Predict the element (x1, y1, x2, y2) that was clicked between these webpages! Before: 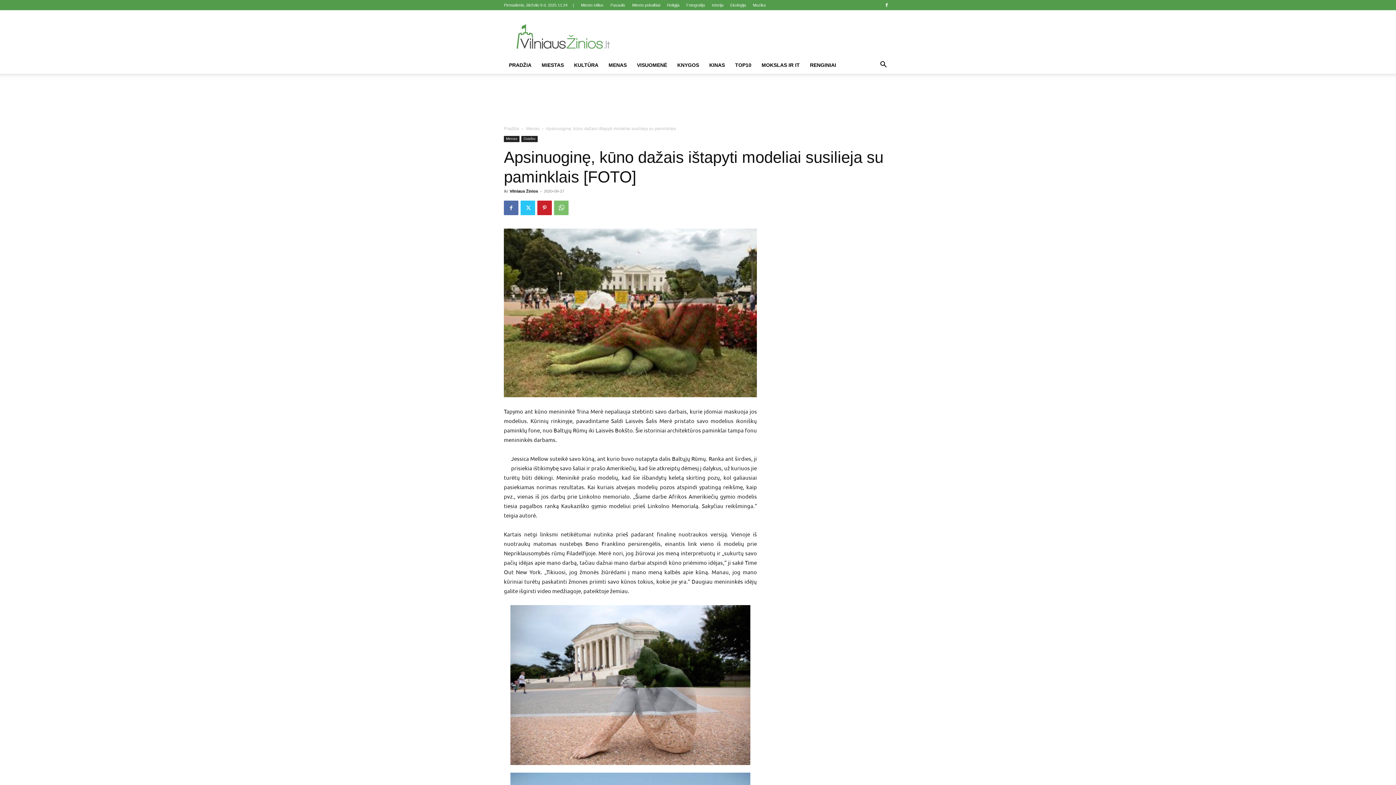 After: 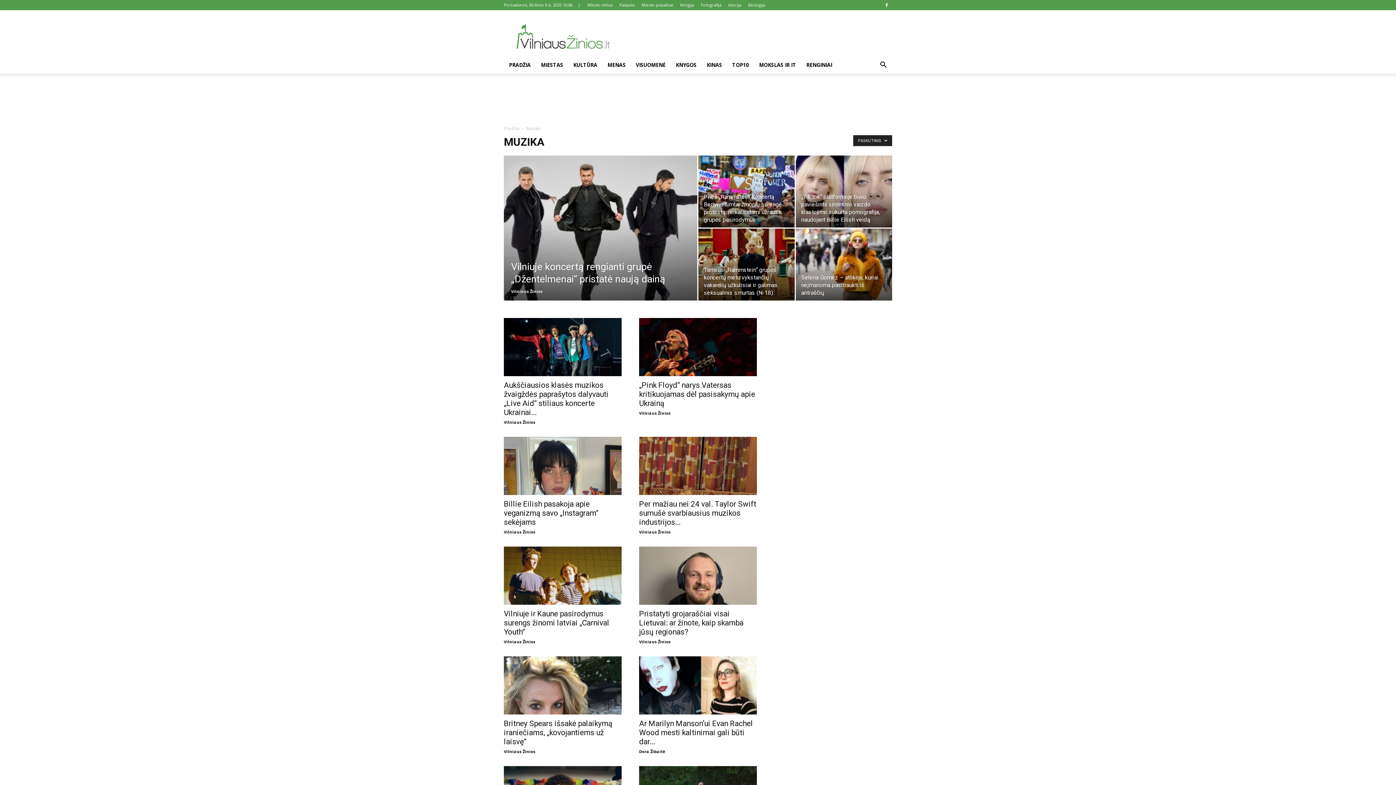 Action: label: Muzika bbox: (753, 2, 765, 7)